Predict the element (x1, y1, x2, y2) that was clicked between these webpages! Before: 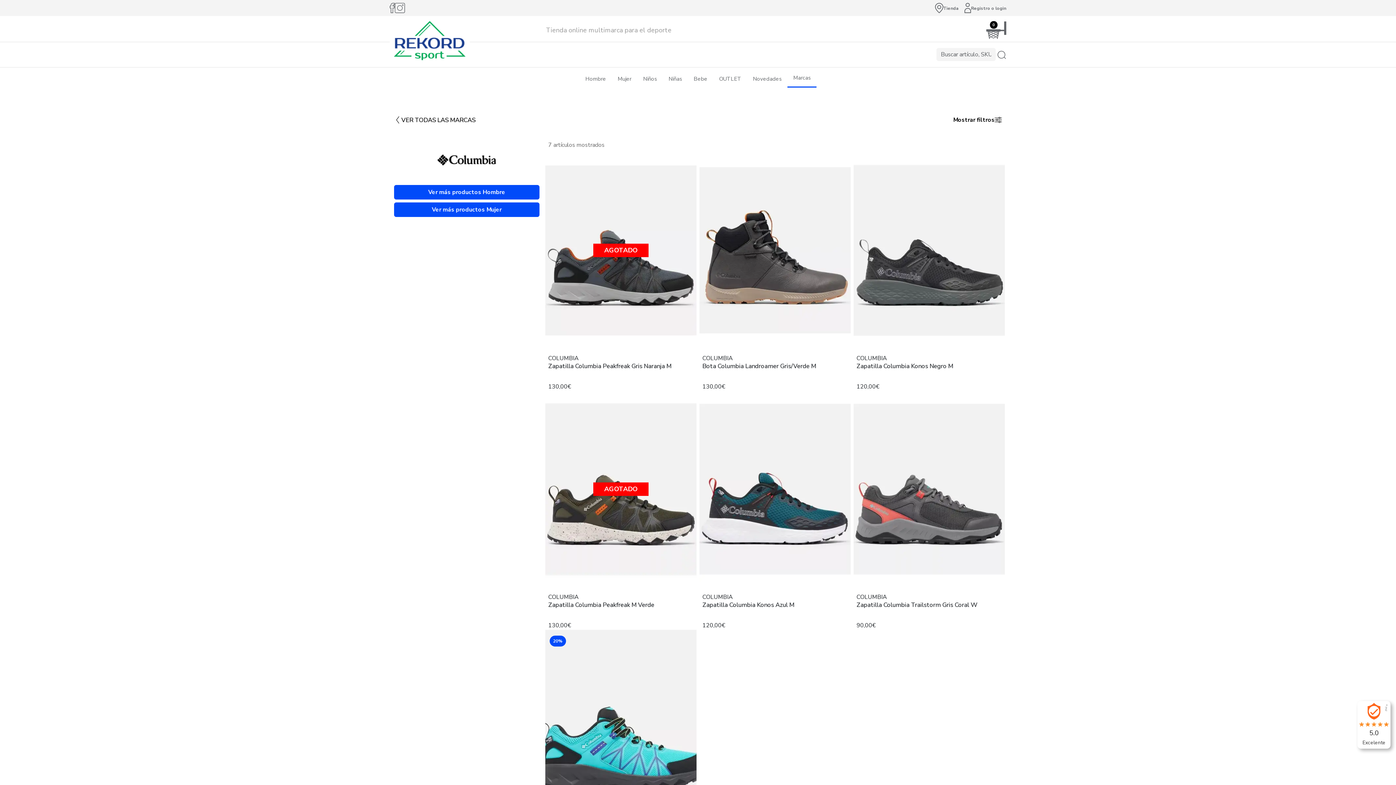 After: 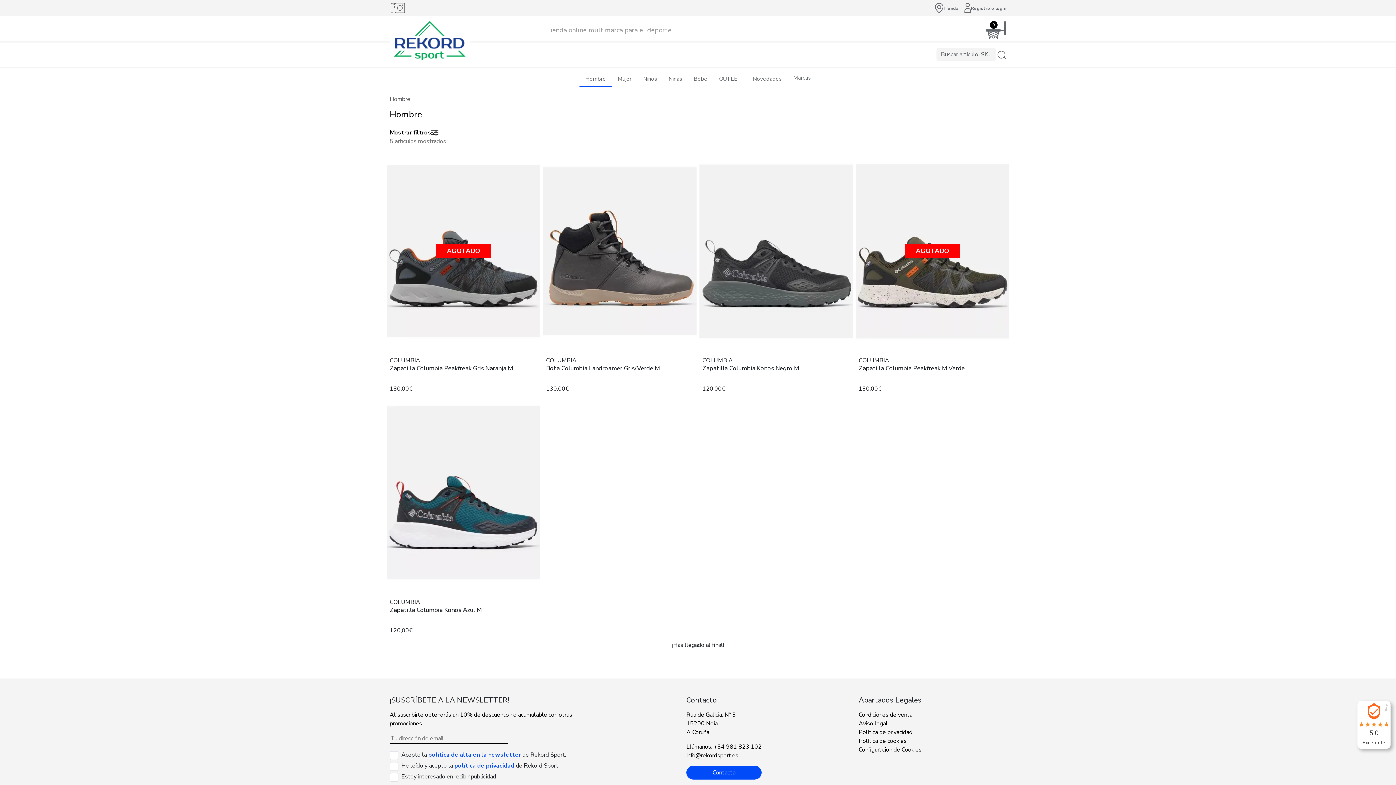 Action: label: Ver más productos Hombre bbox: (394, 185, 539, 199)